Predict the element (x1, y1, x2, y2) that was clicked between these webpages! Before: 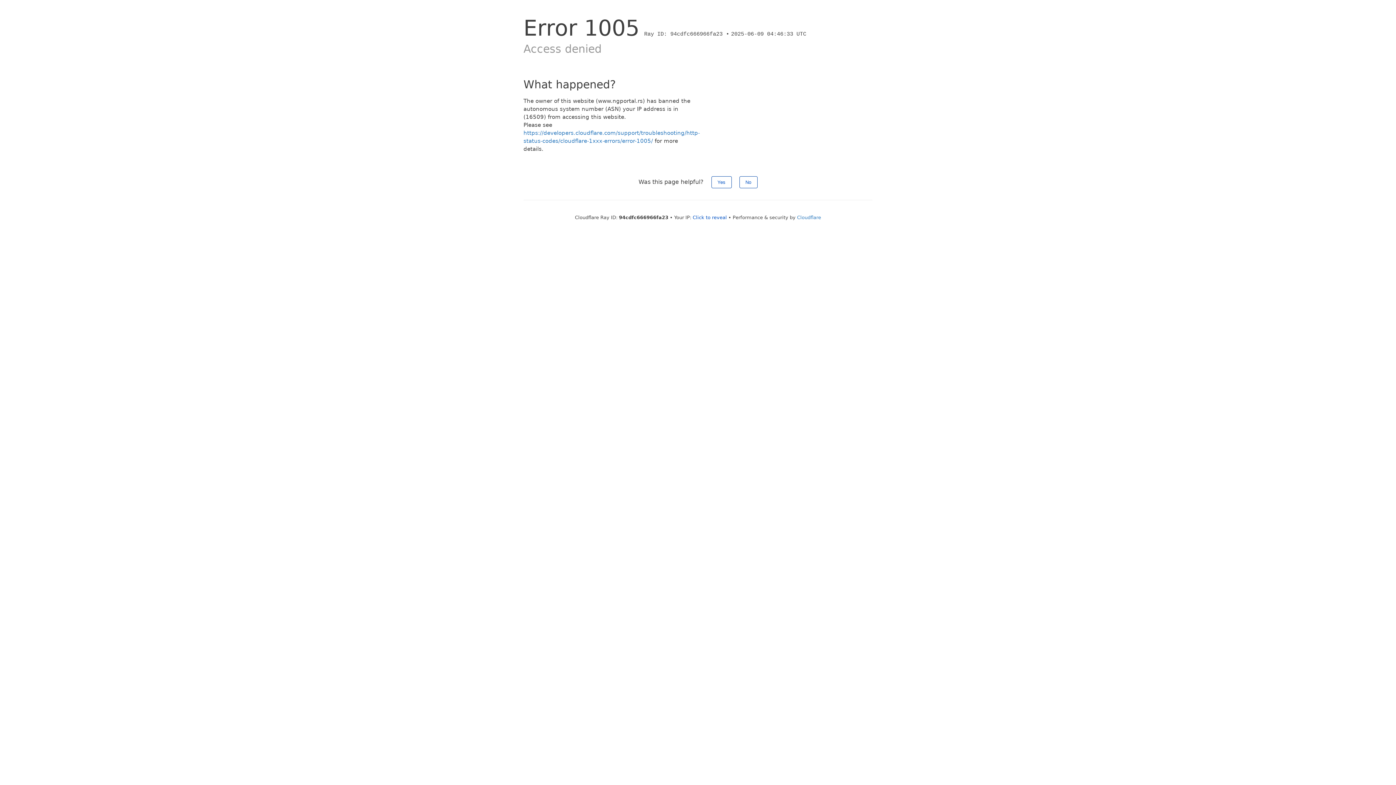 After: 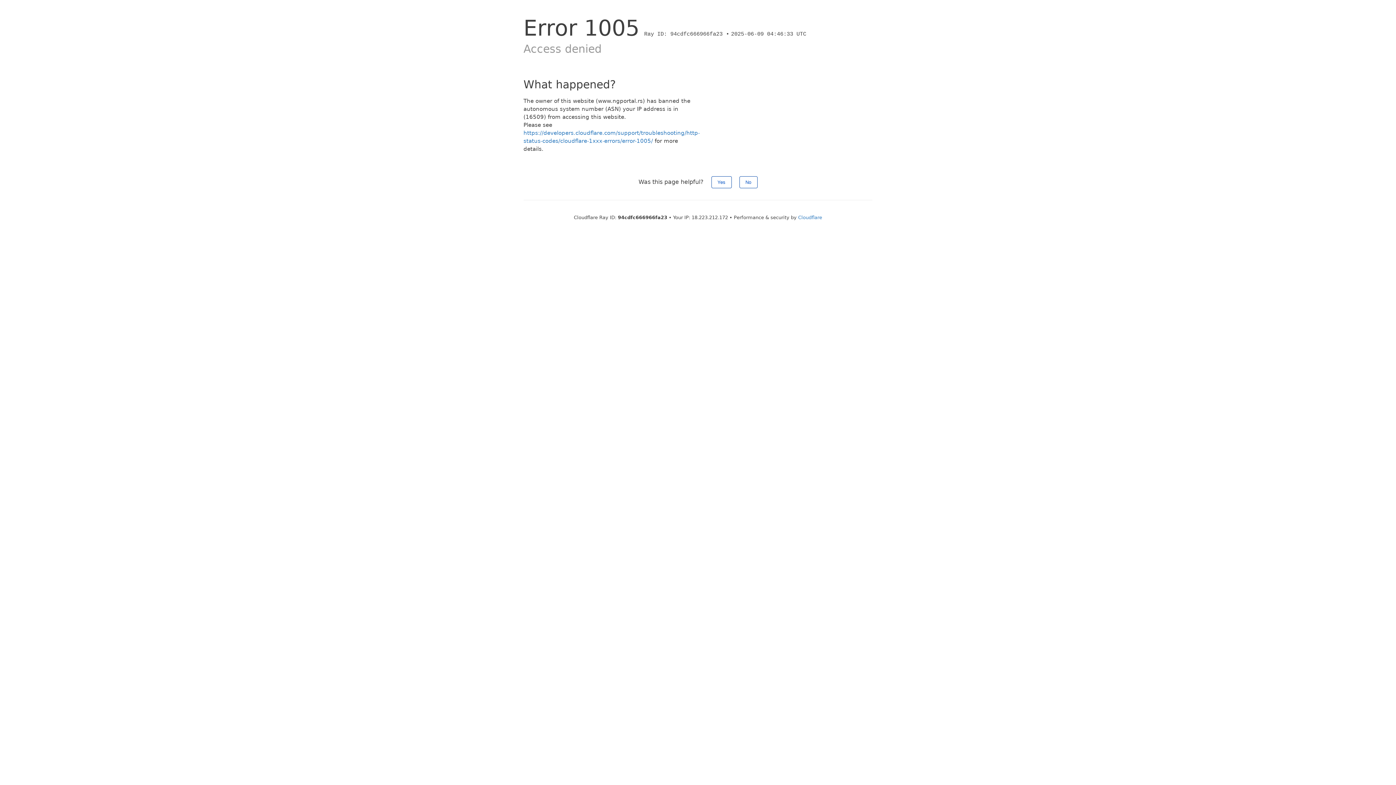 Action: label: Click to reveal bbox: (692, 214, 727, 220)